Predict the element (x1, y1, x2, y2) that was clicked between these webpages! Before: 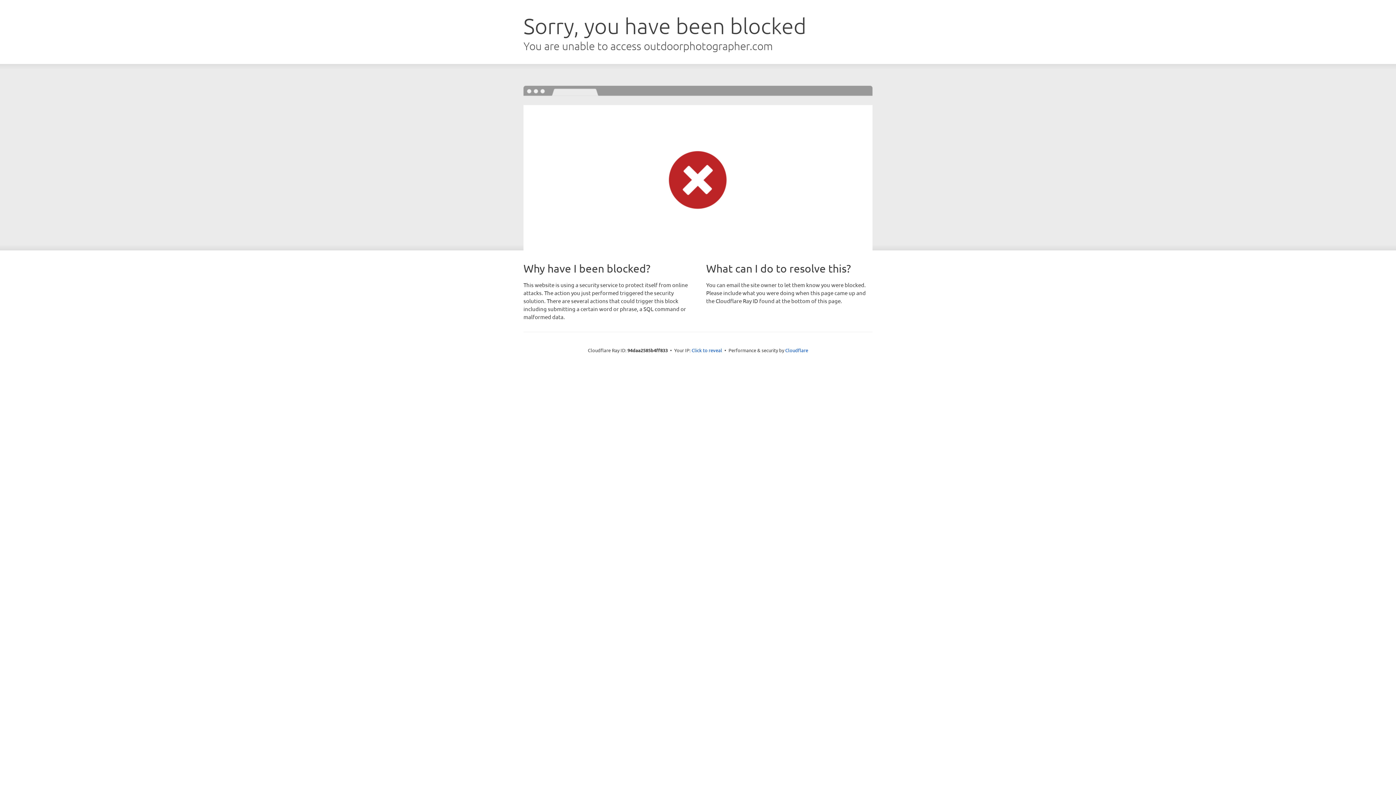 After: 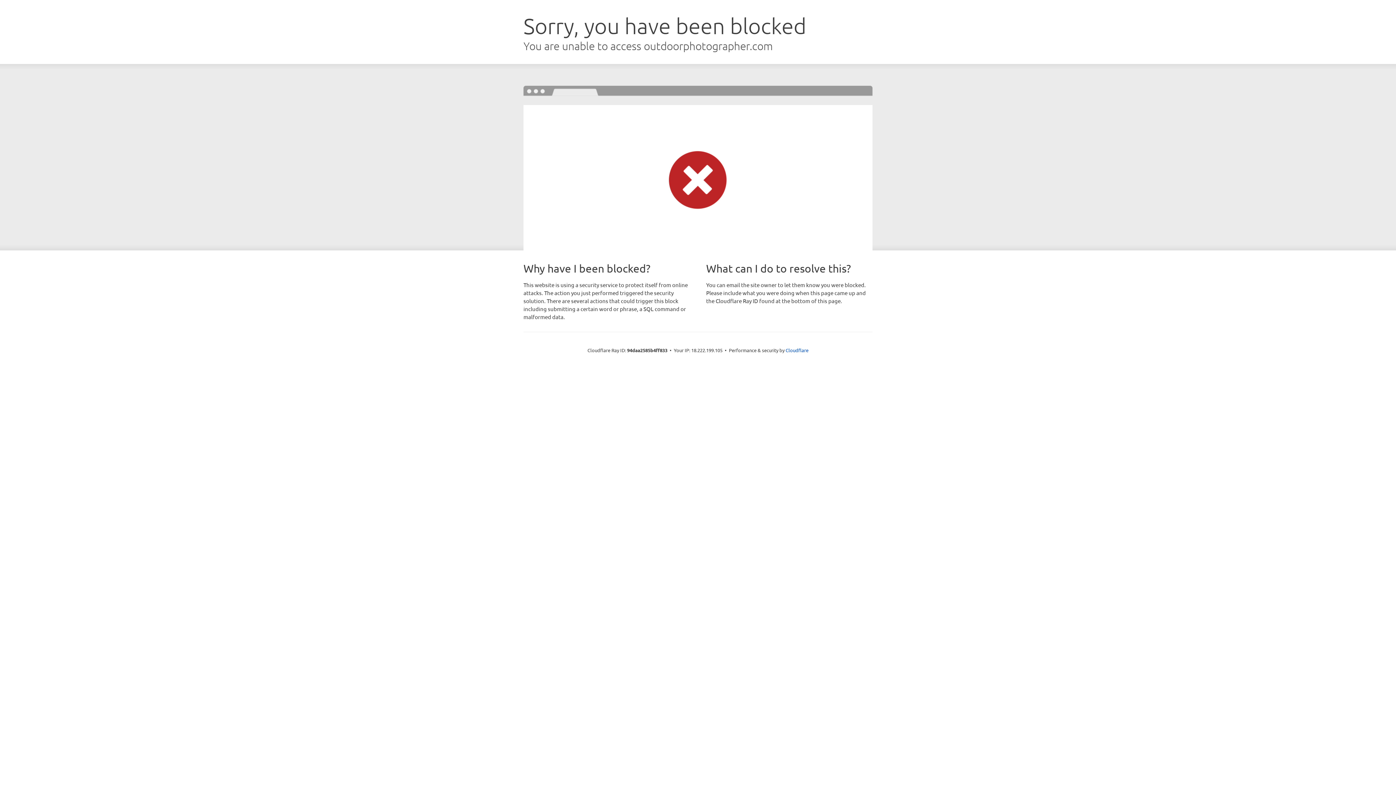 Action: bbox: (691, 346, 722, 353) label: Click to reveal